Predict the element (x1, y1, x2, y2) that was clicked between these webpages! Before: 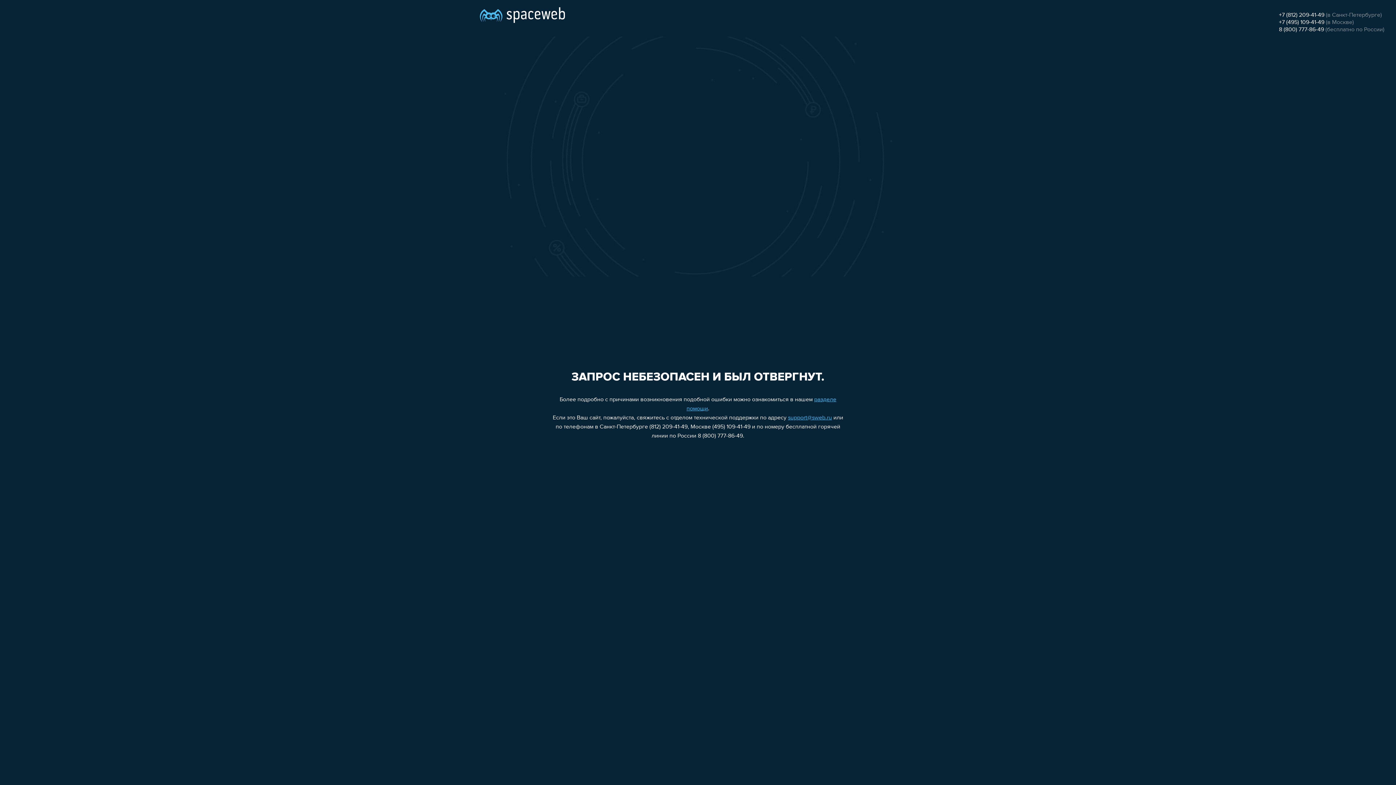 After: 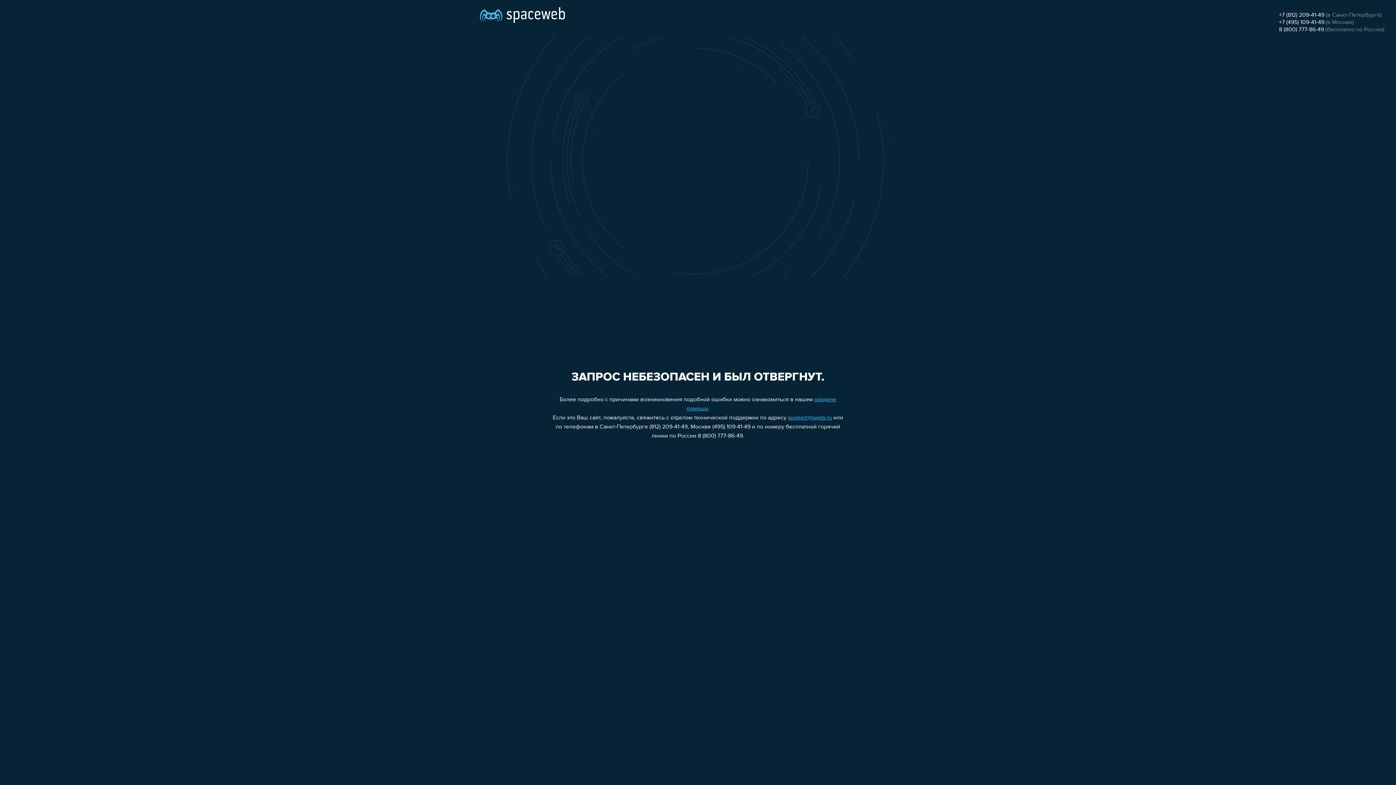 Action: bbox: (1279, 19, 1324, 25) label: +7 (495) 109-41-49